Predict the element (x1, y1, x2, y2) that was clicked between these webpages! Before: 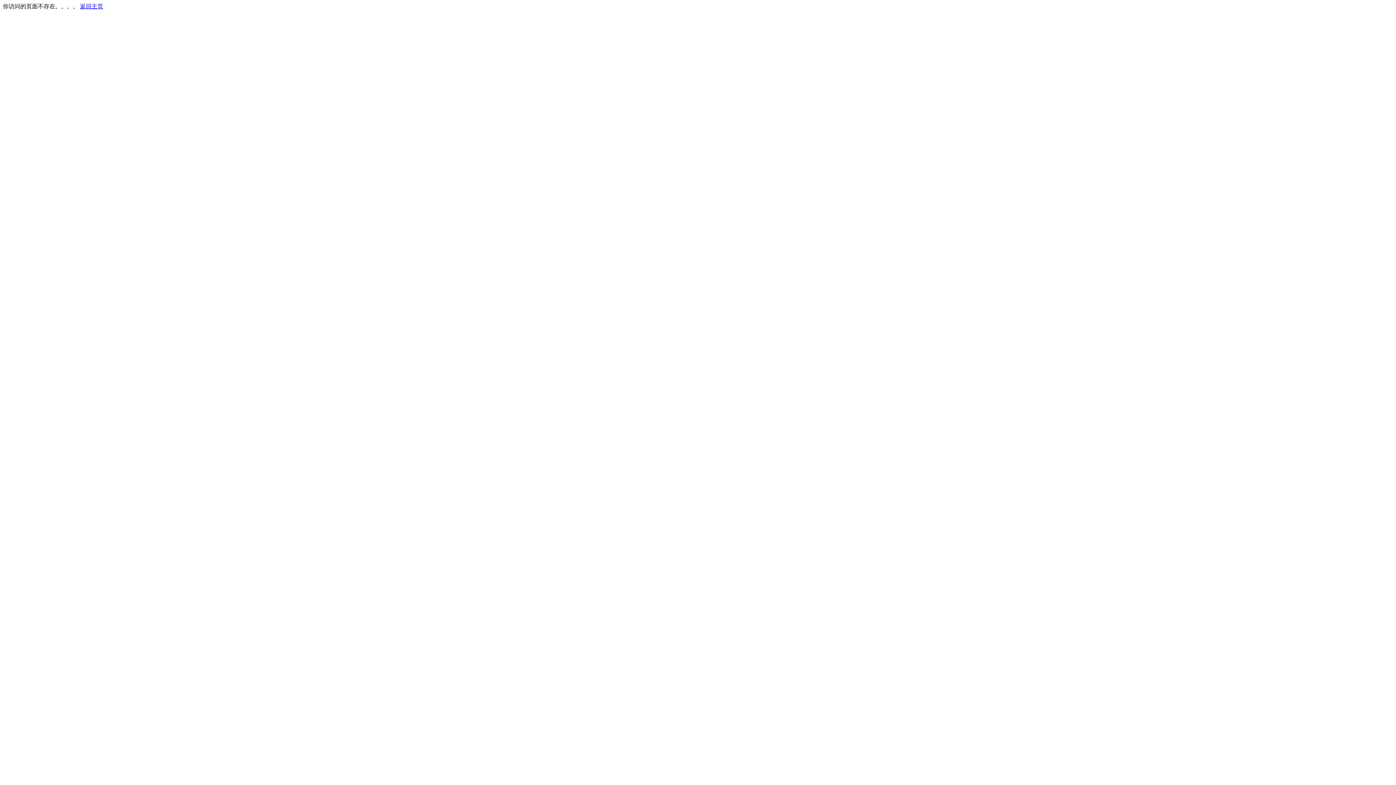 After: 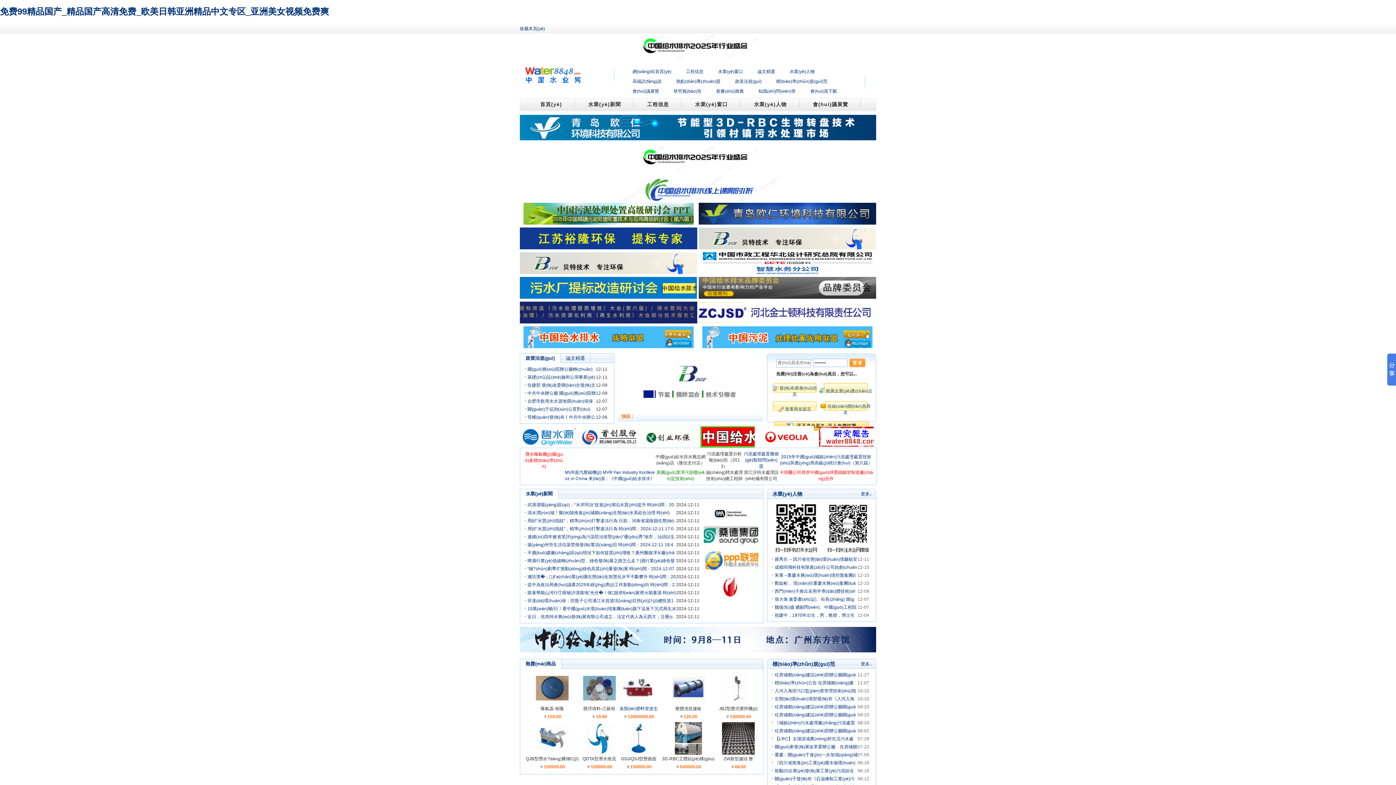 Action: label: 返回主页 bbox: (80, 3, 103, 9)